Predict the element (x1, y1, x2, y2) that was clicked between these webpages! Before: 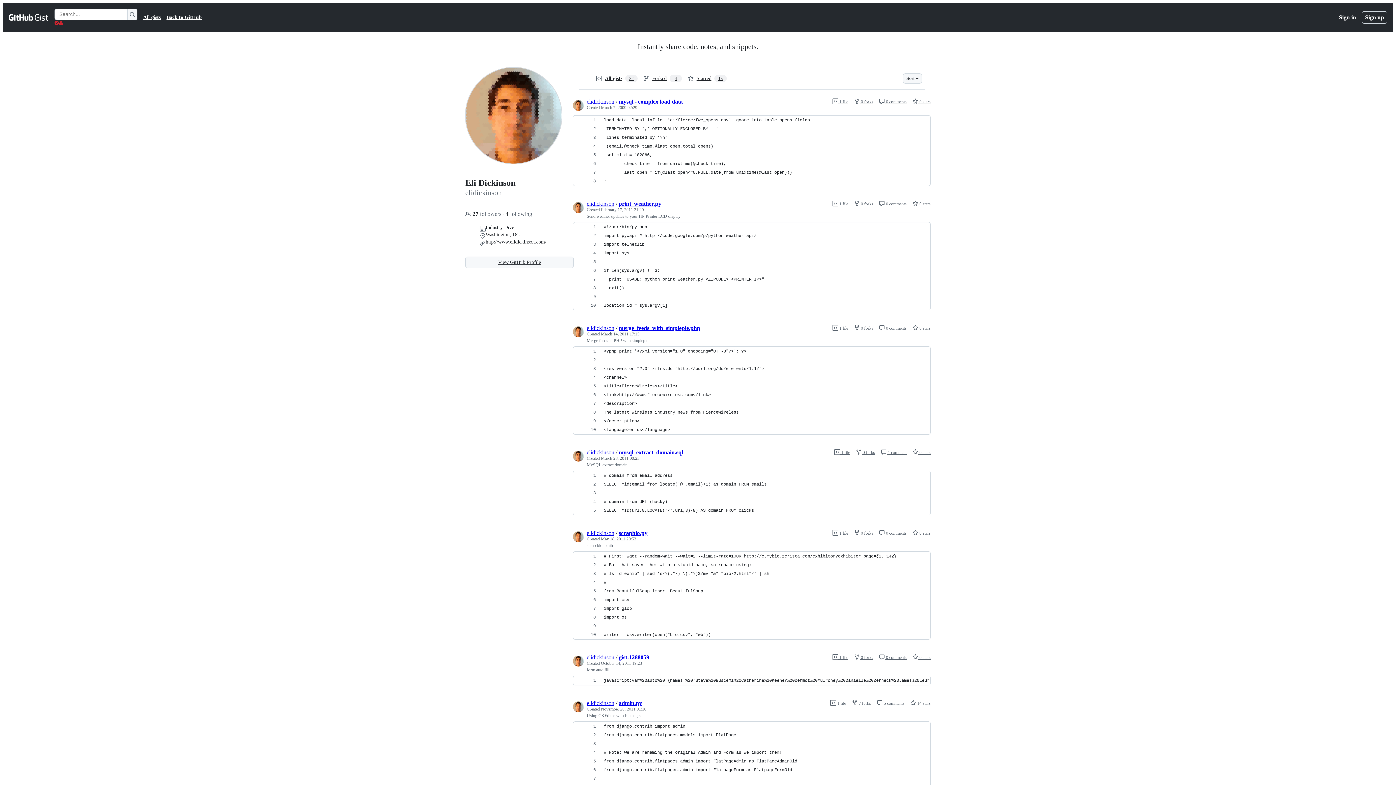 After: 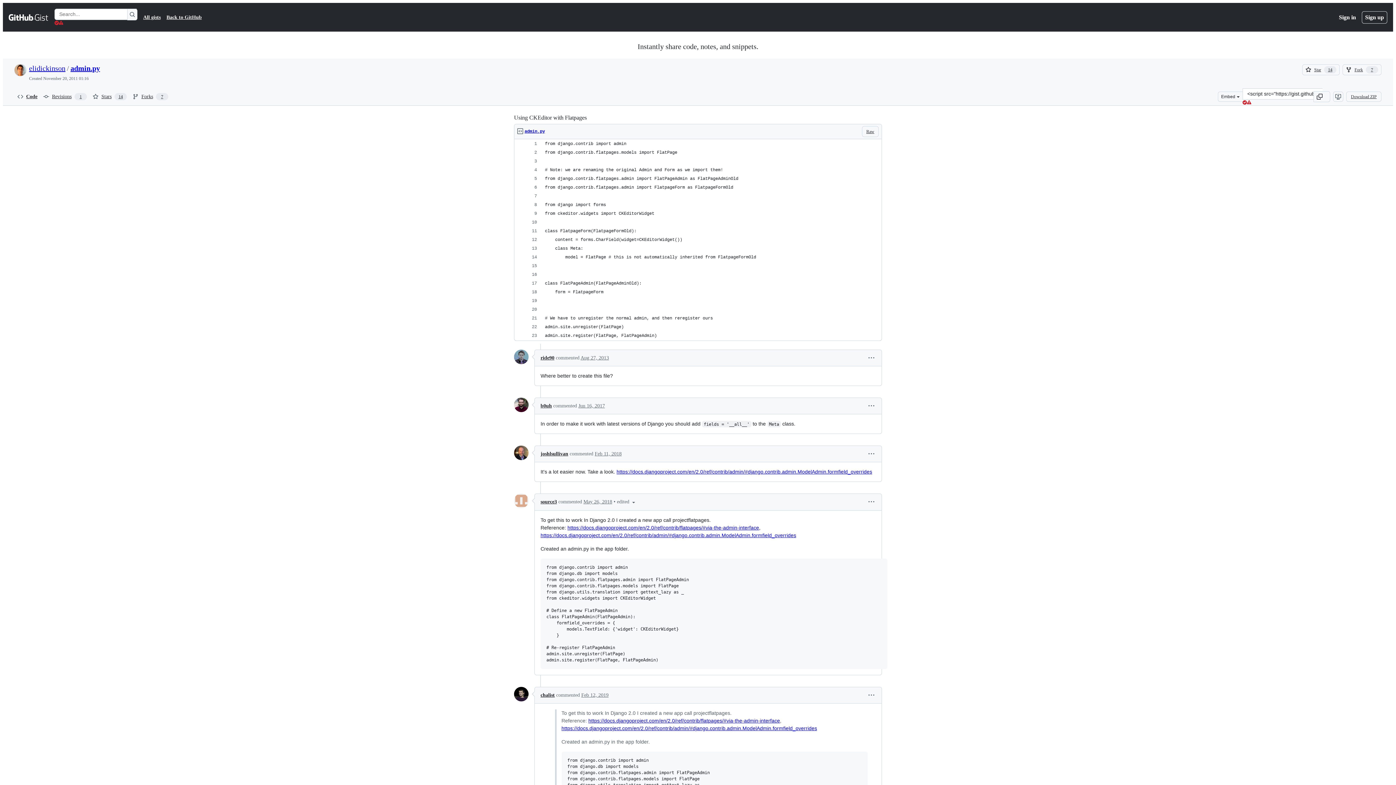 Action: label:  1 file bbox: (830, 701, 846, 706)